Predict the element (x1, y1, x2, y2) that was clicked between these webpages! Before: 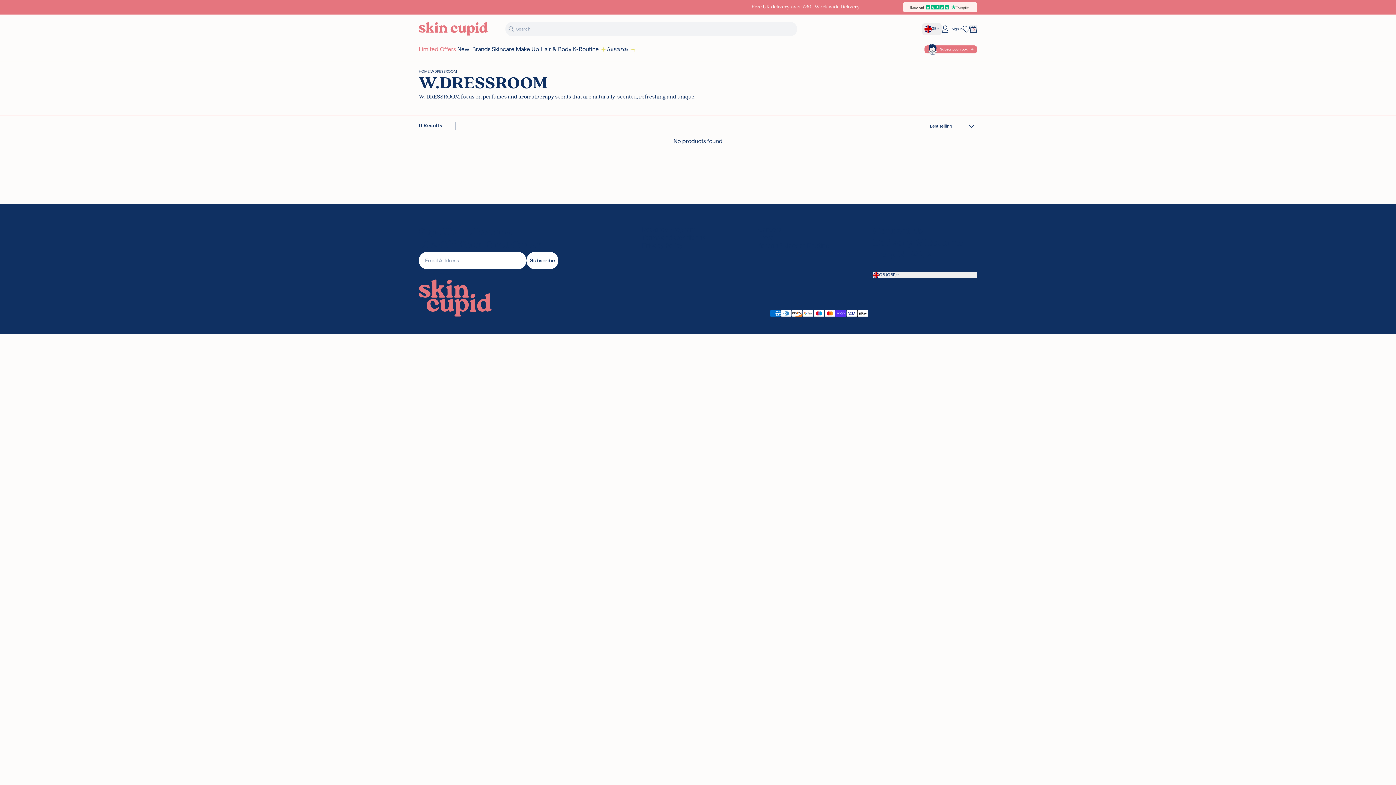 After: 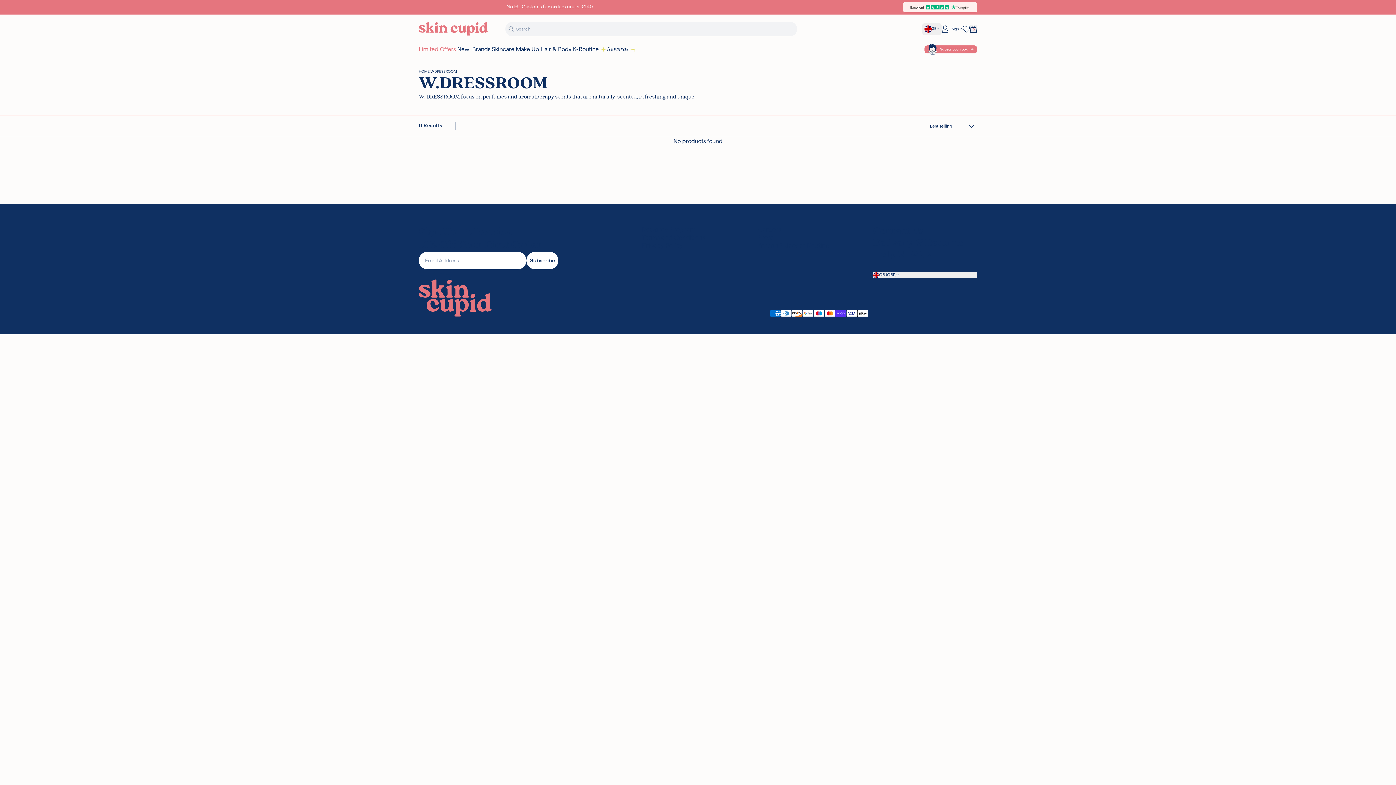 Action: label: W.DRESSROOM bbox: (430, 69, 457, 73)